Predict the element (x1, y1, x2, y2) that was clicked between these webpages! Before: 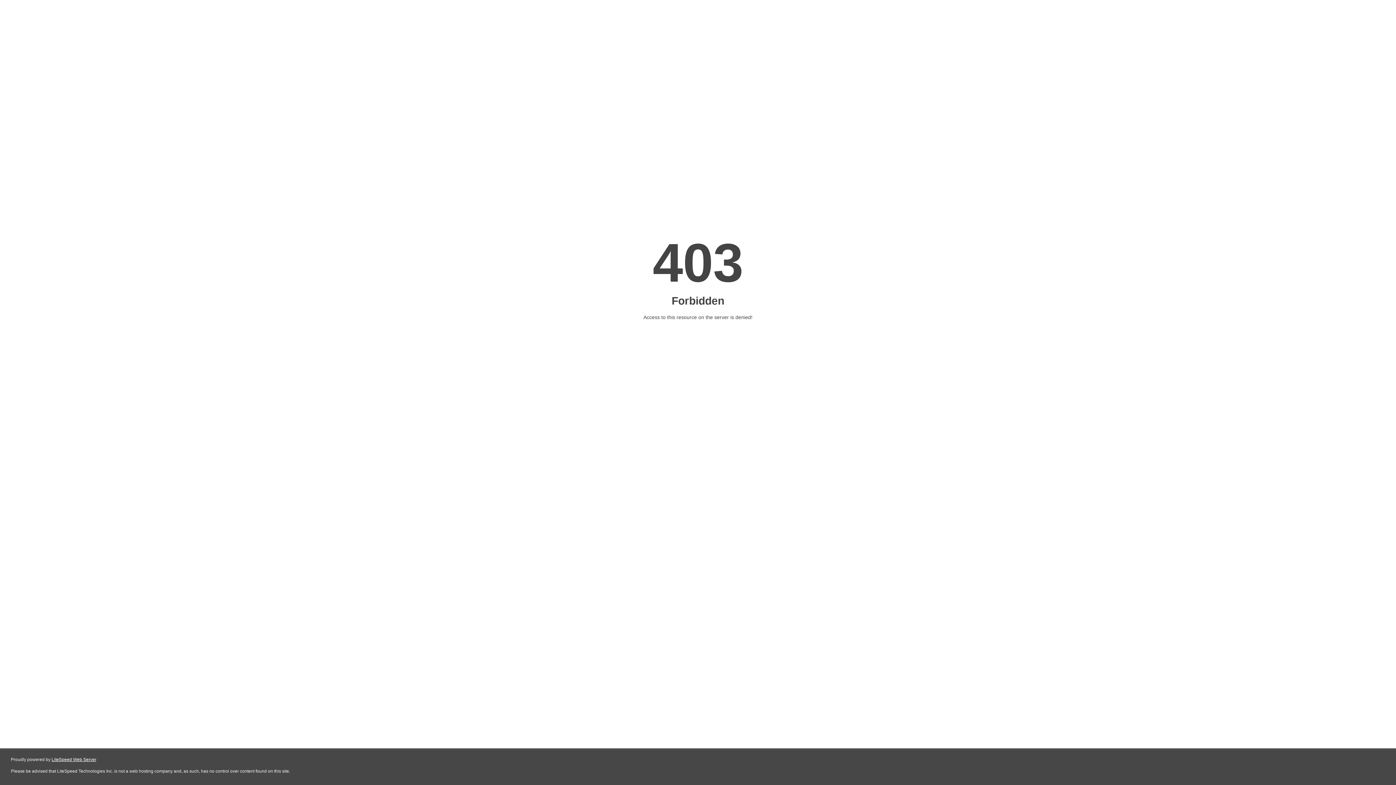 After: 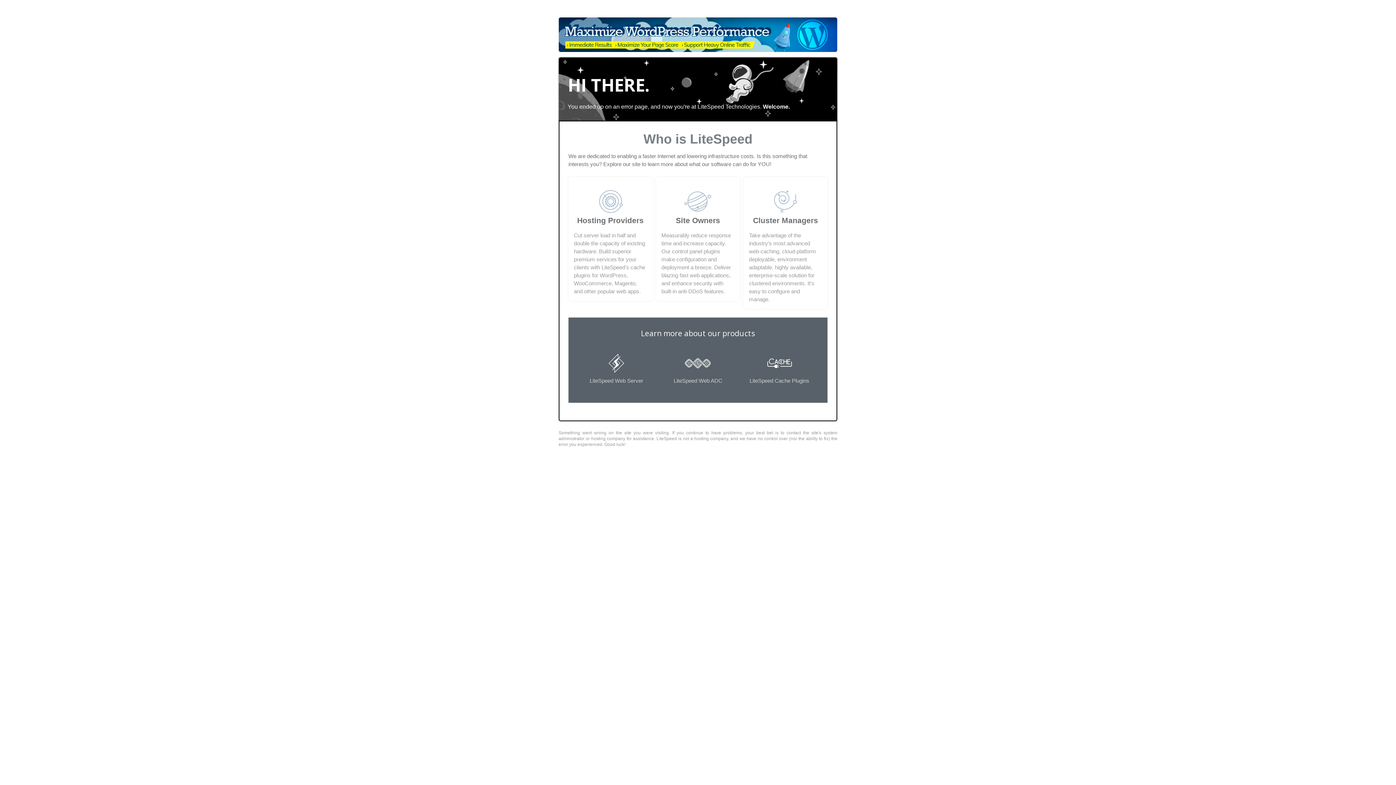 Action: bbox: (51, 757, 96, 762) label: LiteSpeed Web Server